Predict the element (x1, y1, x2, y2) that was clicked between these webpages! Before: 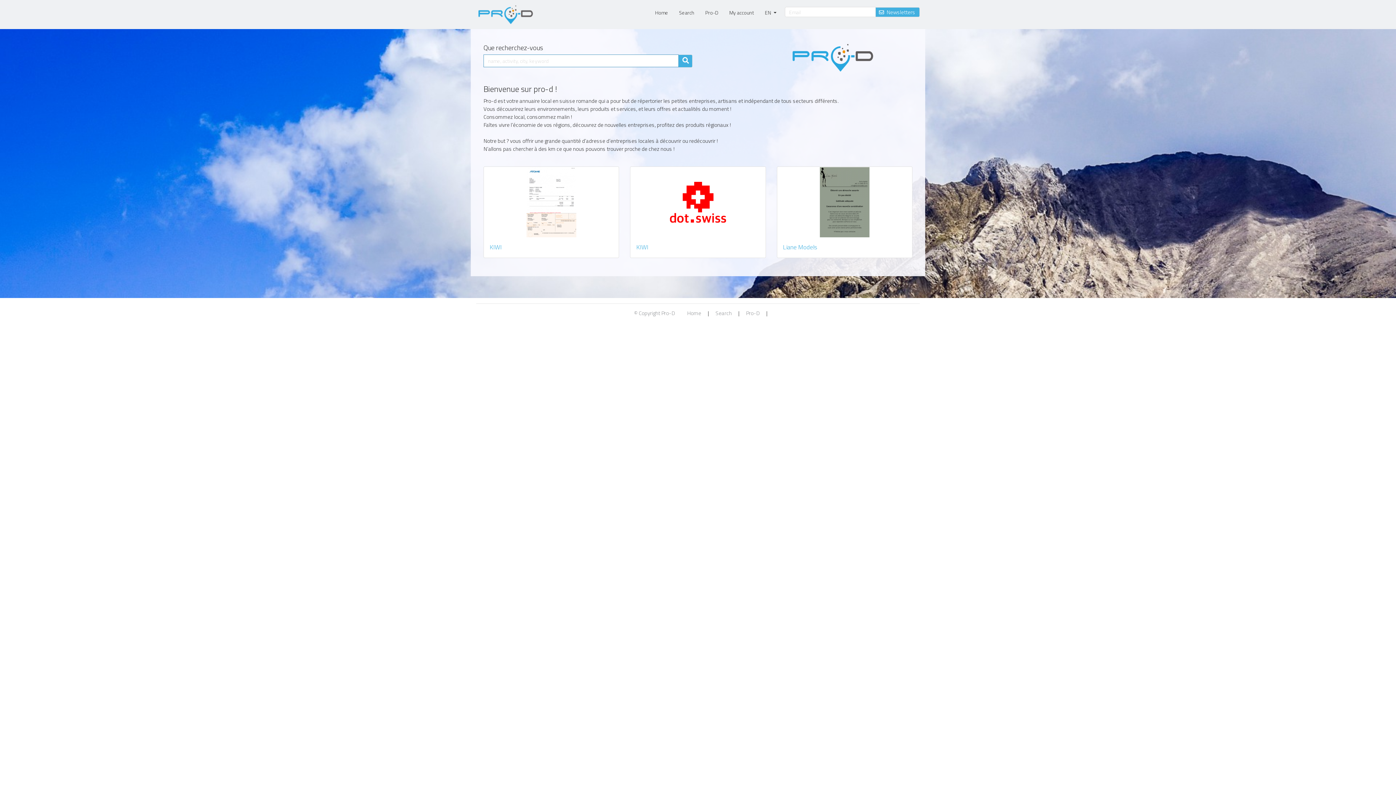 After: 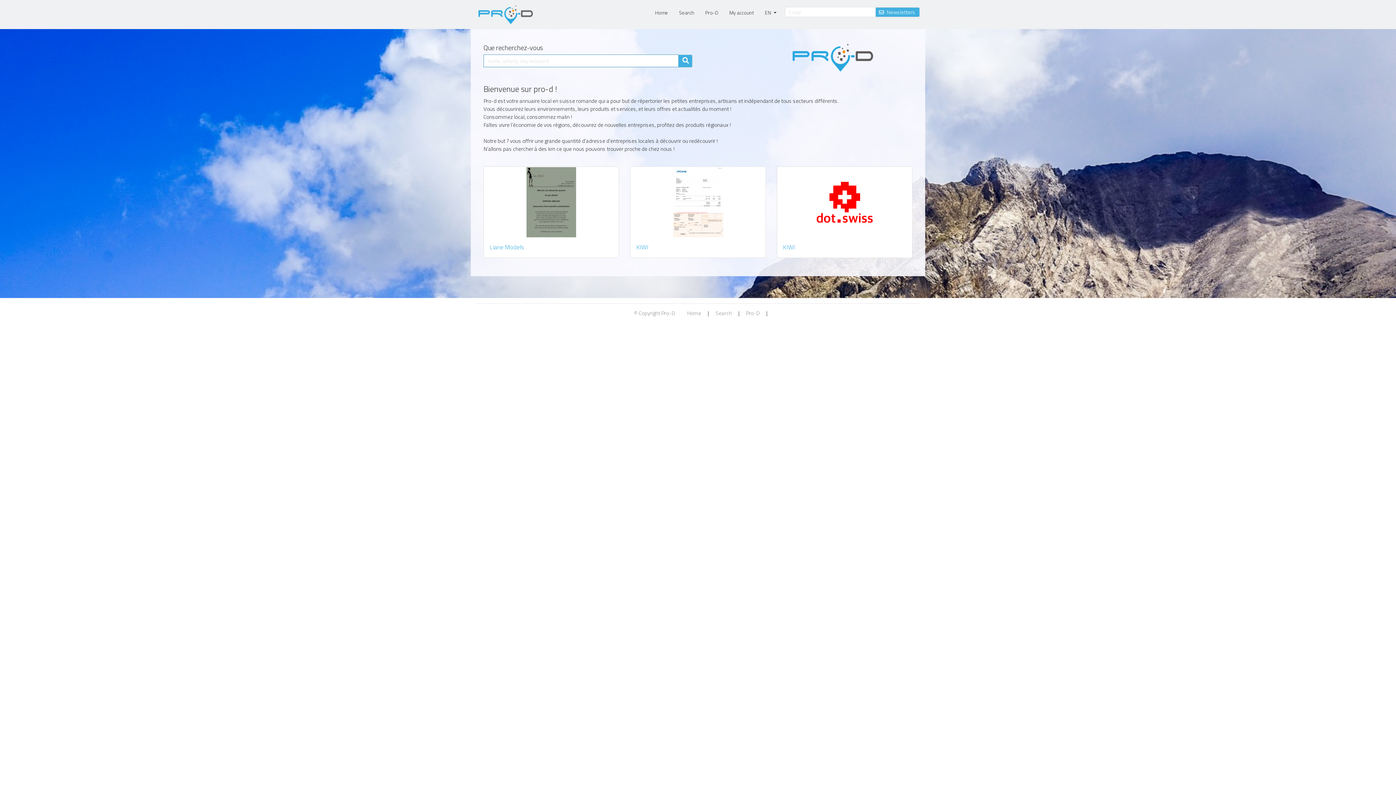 Action: label: Home bbox: (681, 309, 706, 317)